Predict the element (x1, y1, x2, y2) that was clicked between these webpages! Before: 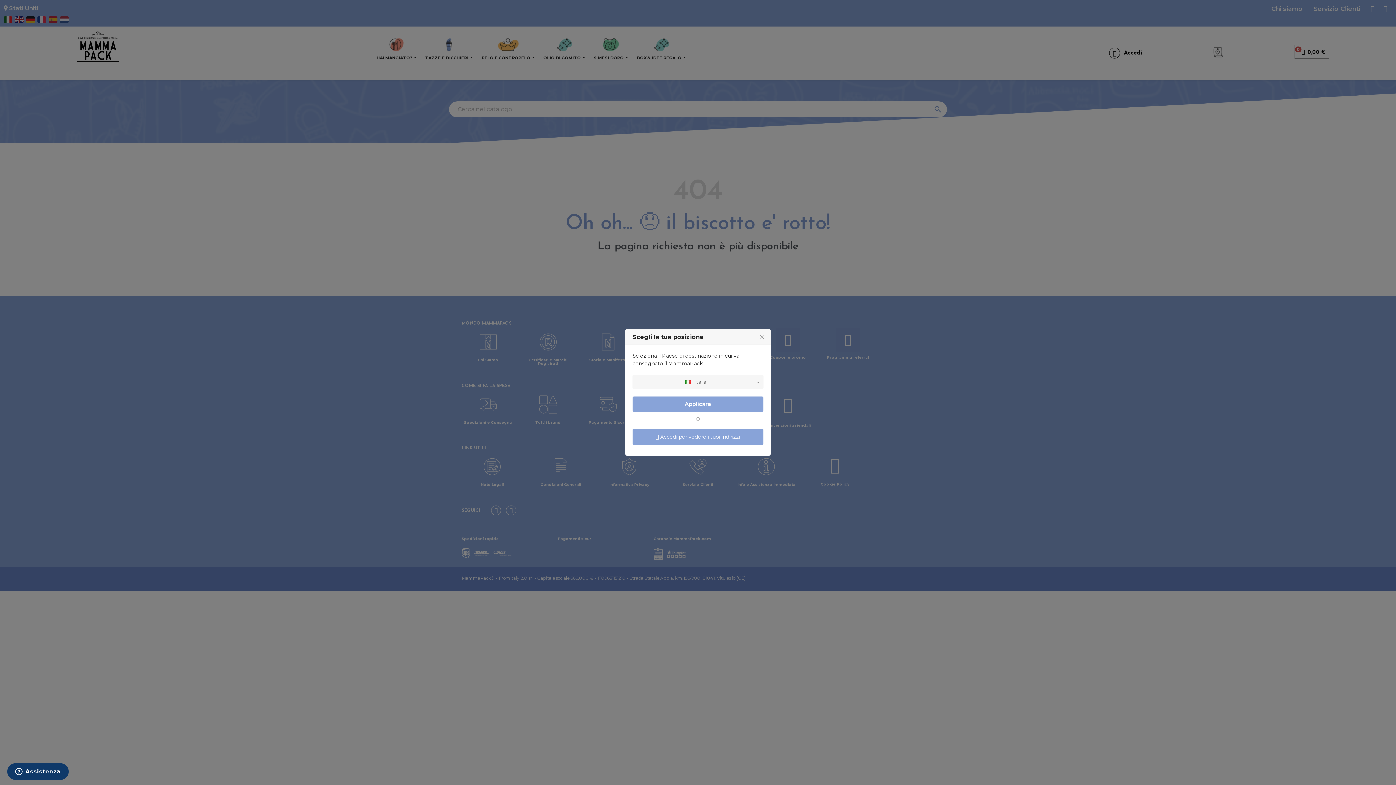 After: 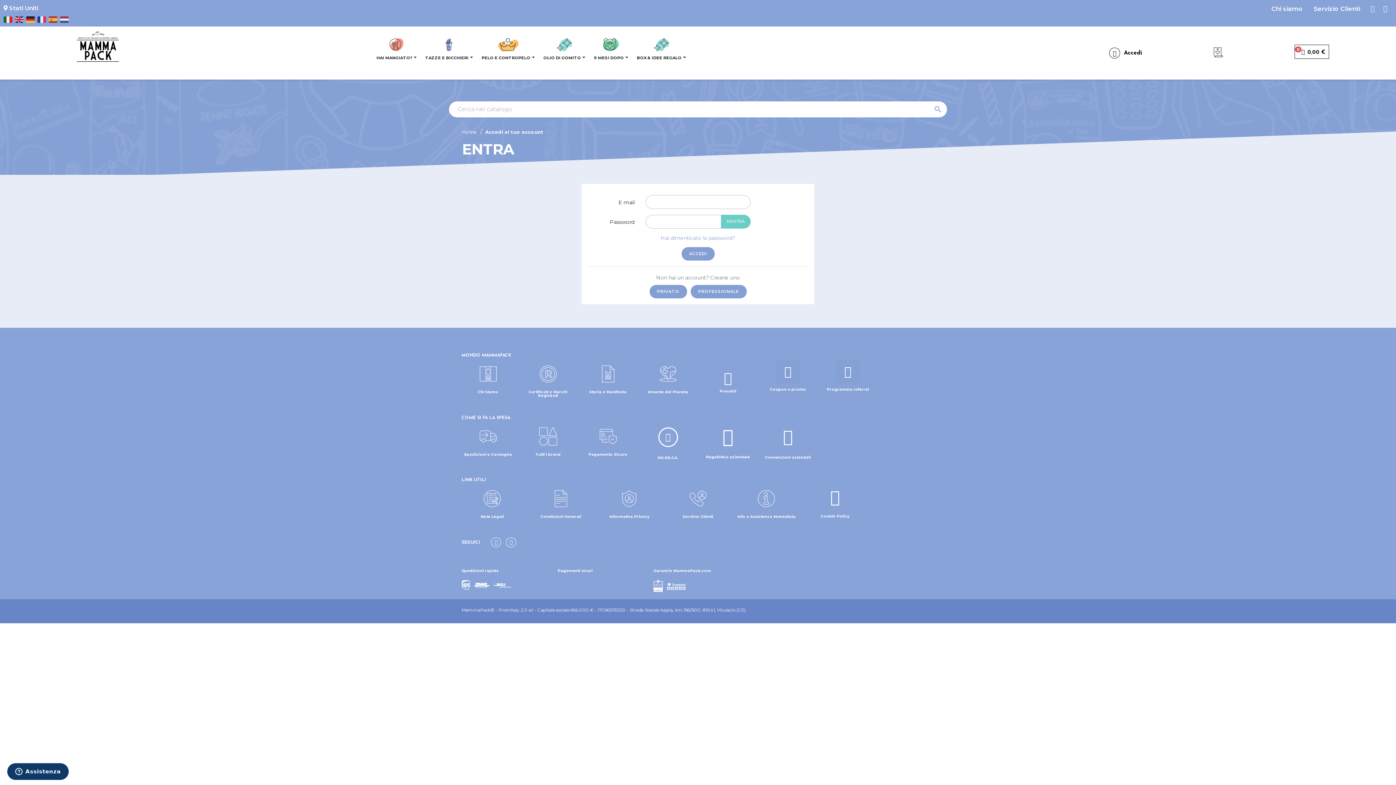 Action: label:  Accedi per vedere i tuoi indirizzi bbox: (632, 429, 763, 445)